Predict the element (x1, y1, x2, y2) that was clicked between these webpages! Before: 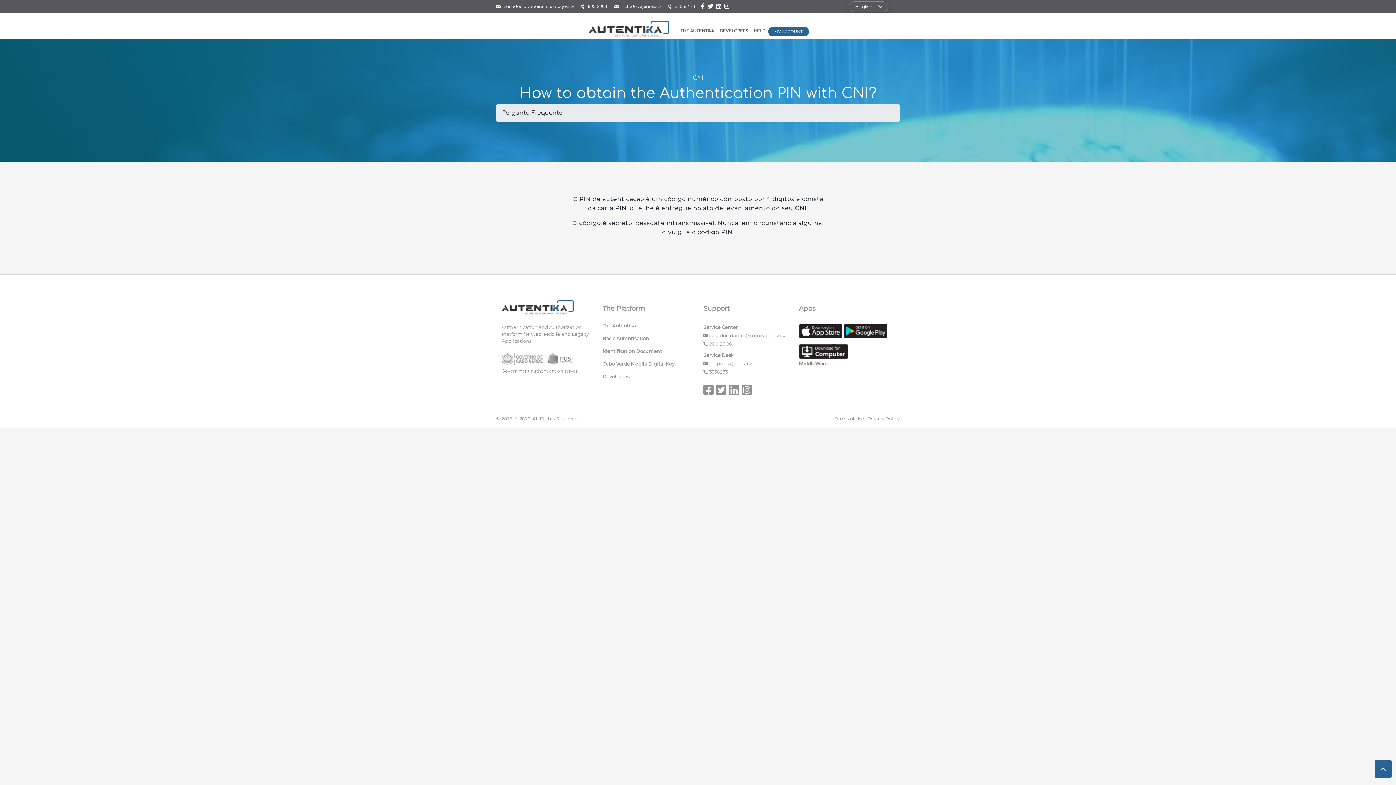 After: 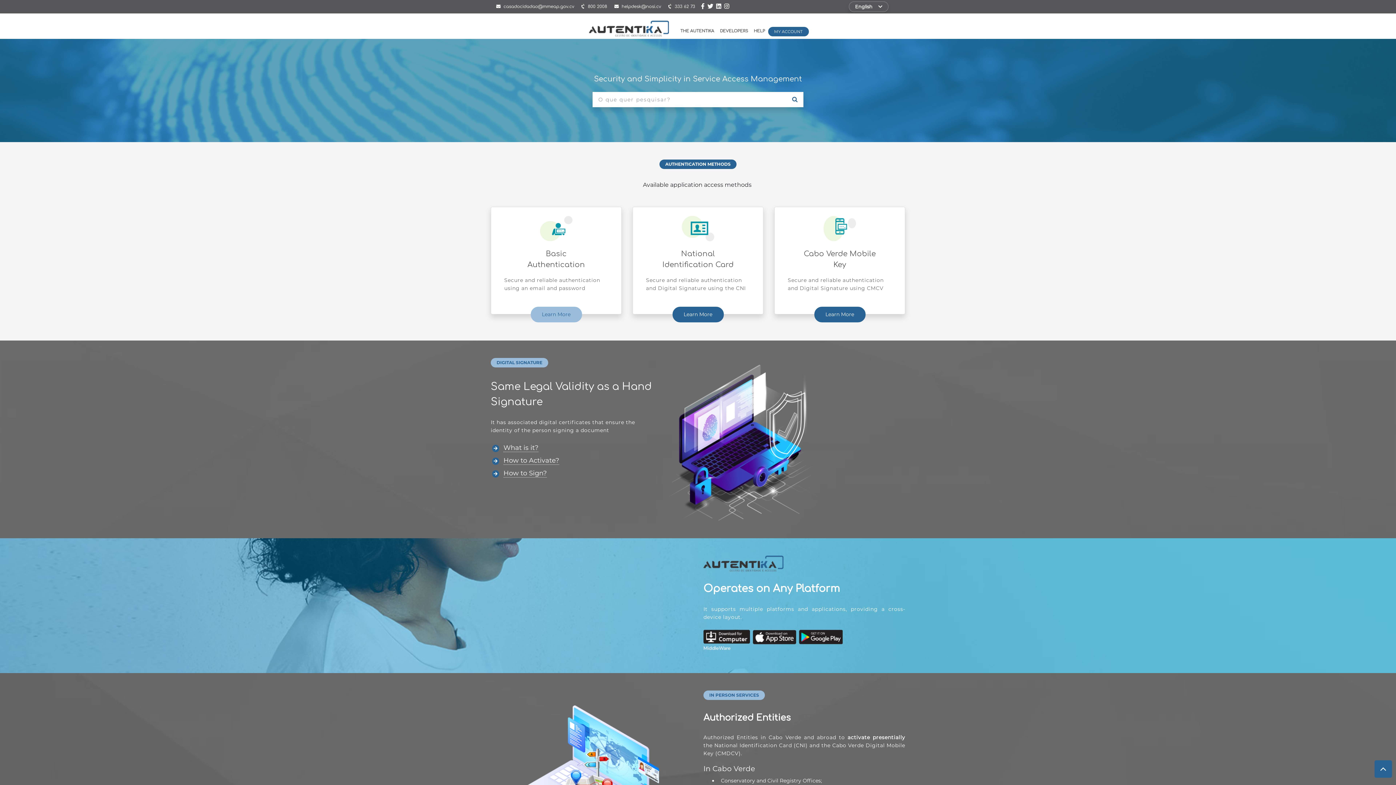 Action: bbox: (501, 304, 573, 310)